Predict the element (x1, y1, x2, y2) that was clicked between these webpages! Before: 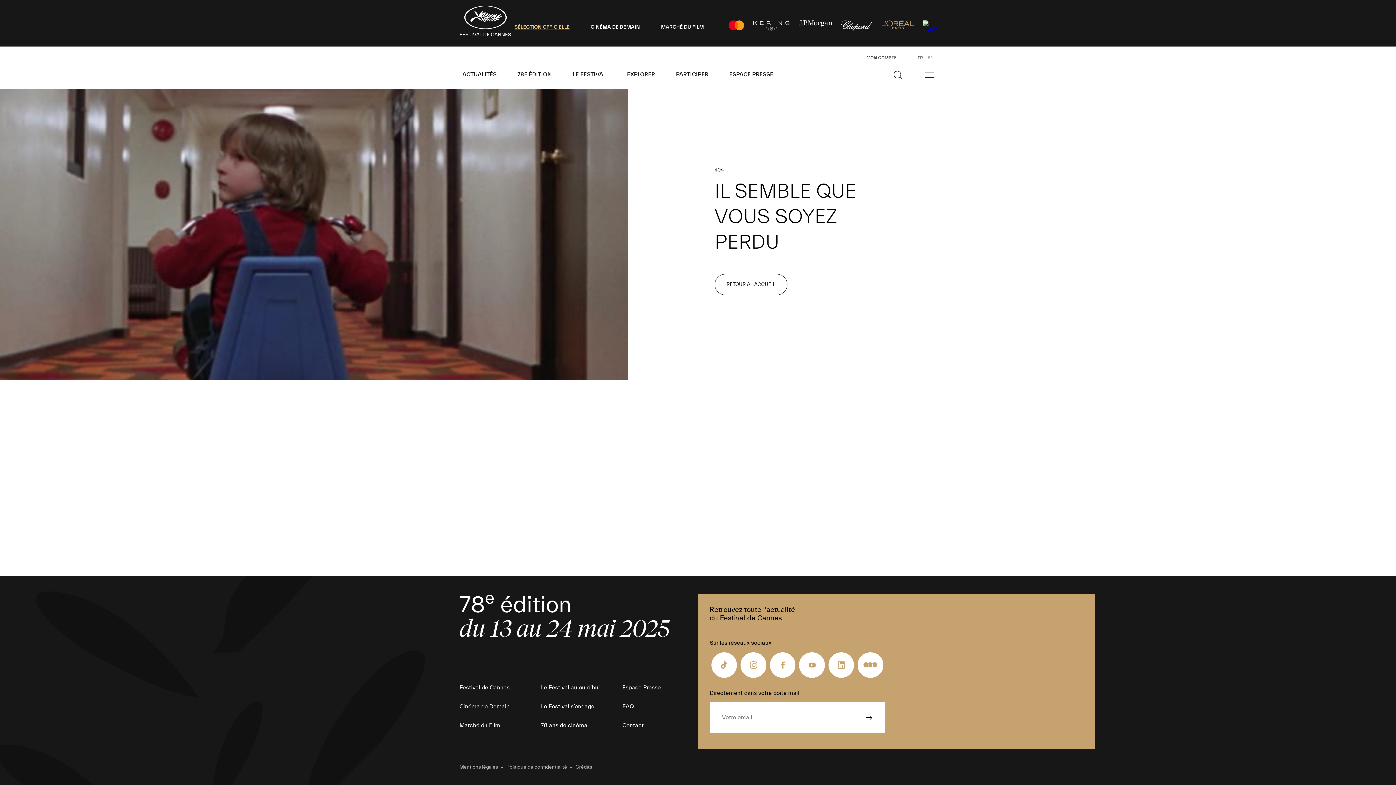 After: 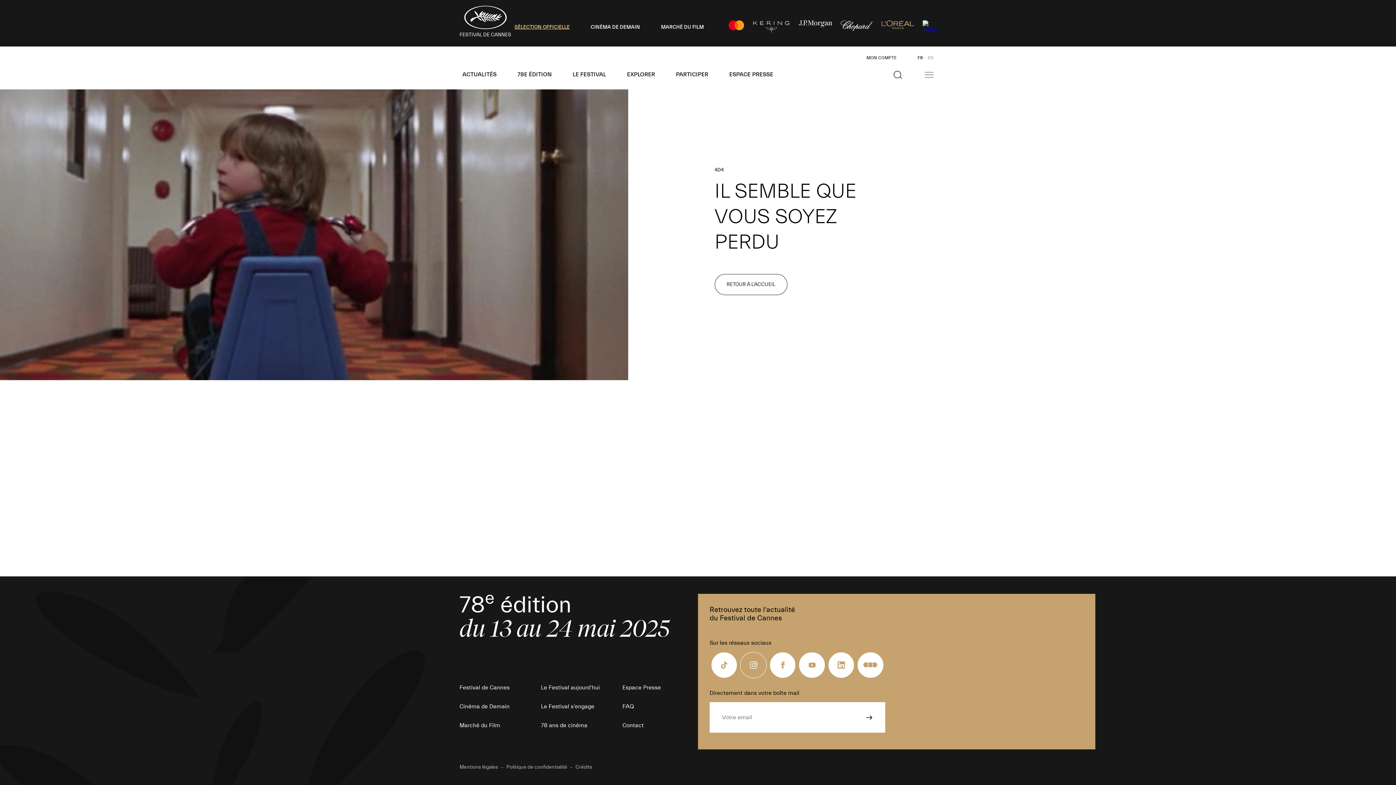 Action: bbox: (740, 652, 766, 678) label: Festival de Cannes – Instagram